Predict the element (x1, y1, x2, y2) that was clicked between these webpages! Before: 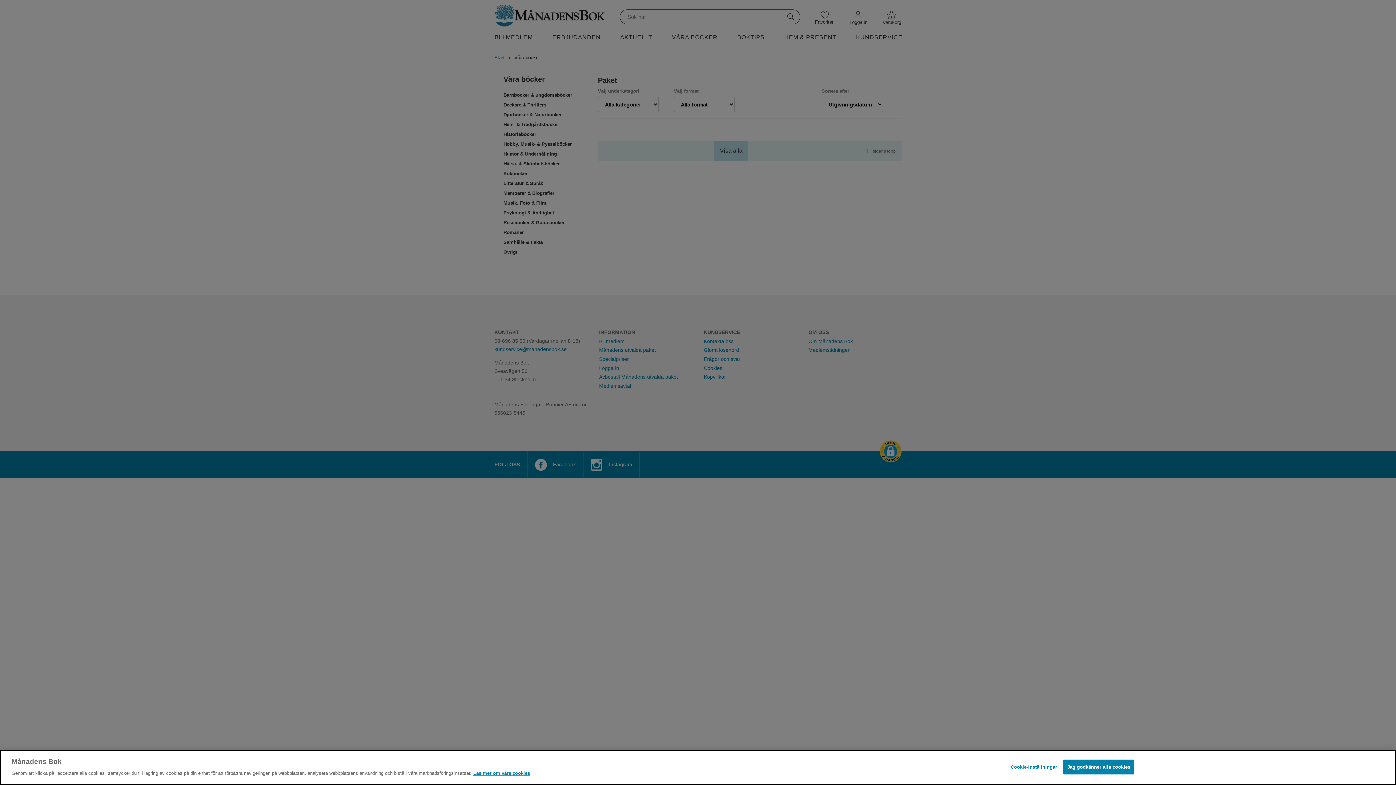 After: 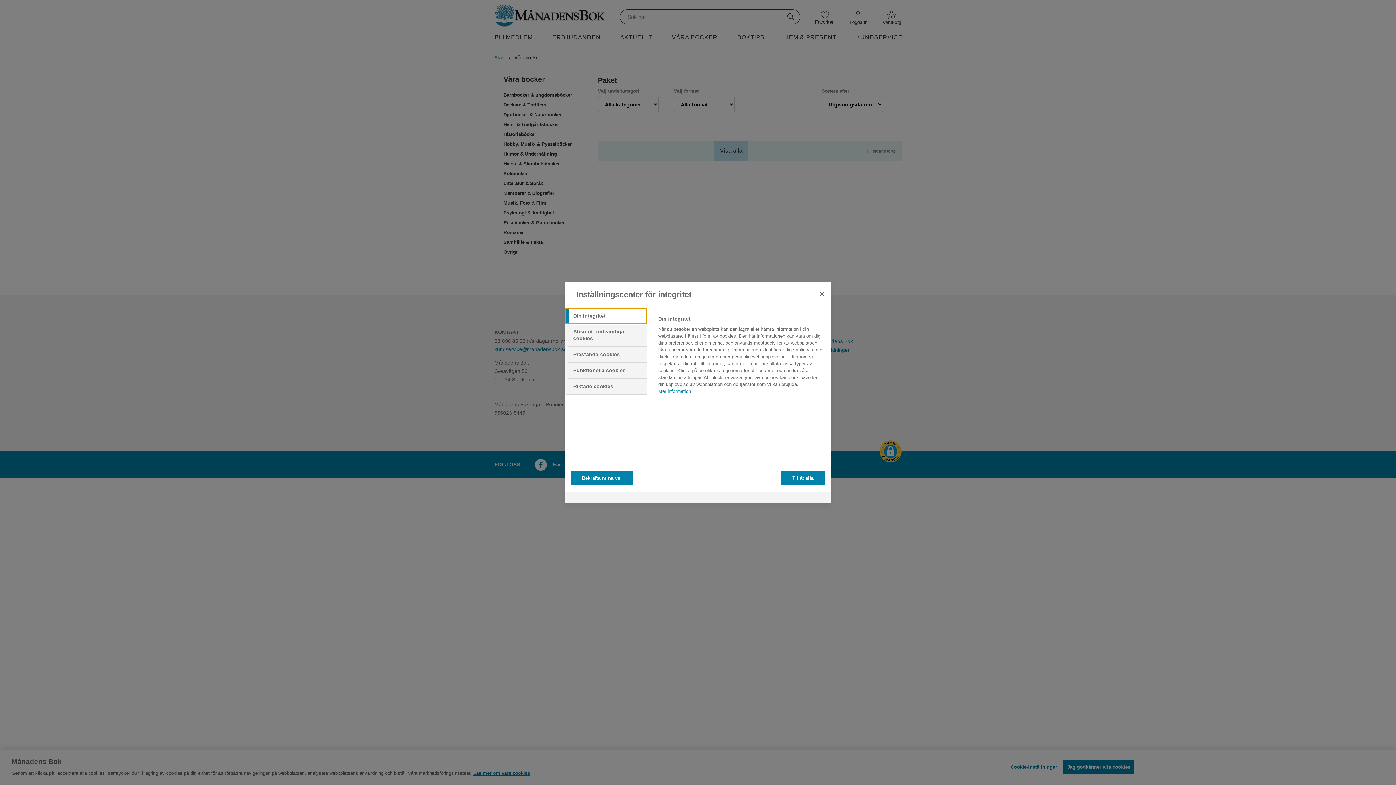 Action: bbox: (1011, 760, 1057, 774) label: Cookie-inställningar